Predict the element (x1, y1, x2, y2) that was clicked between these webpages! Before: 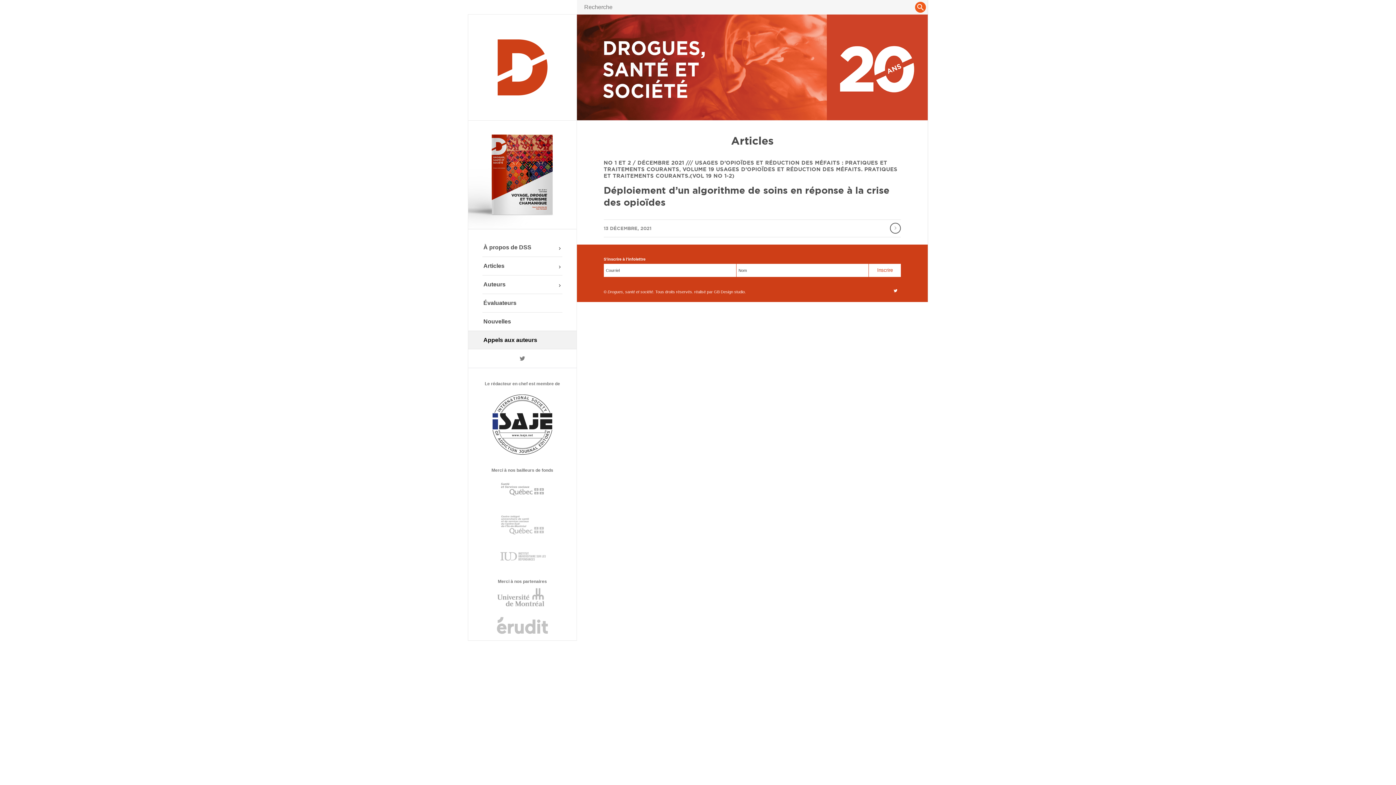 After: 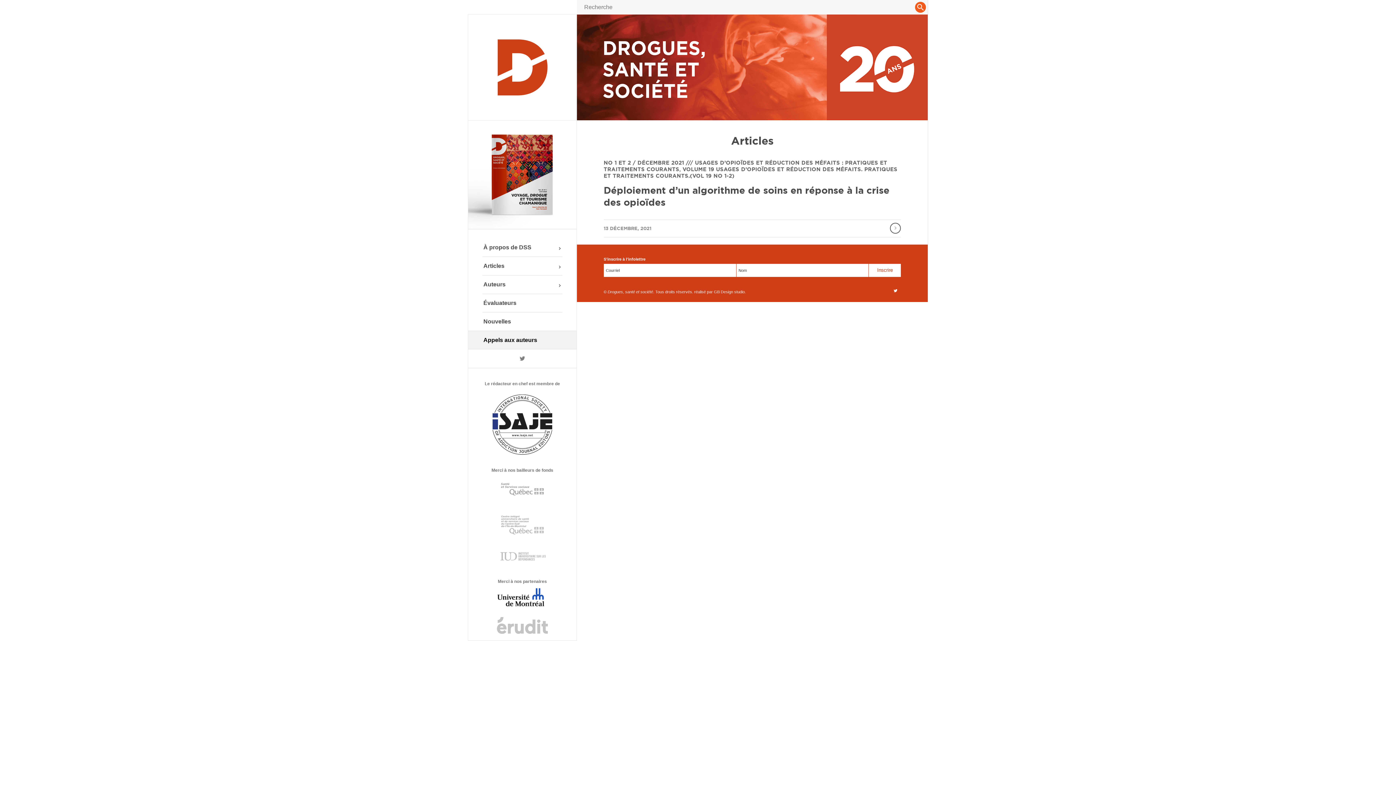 Action: bbox: (497, 602, 548, 608)